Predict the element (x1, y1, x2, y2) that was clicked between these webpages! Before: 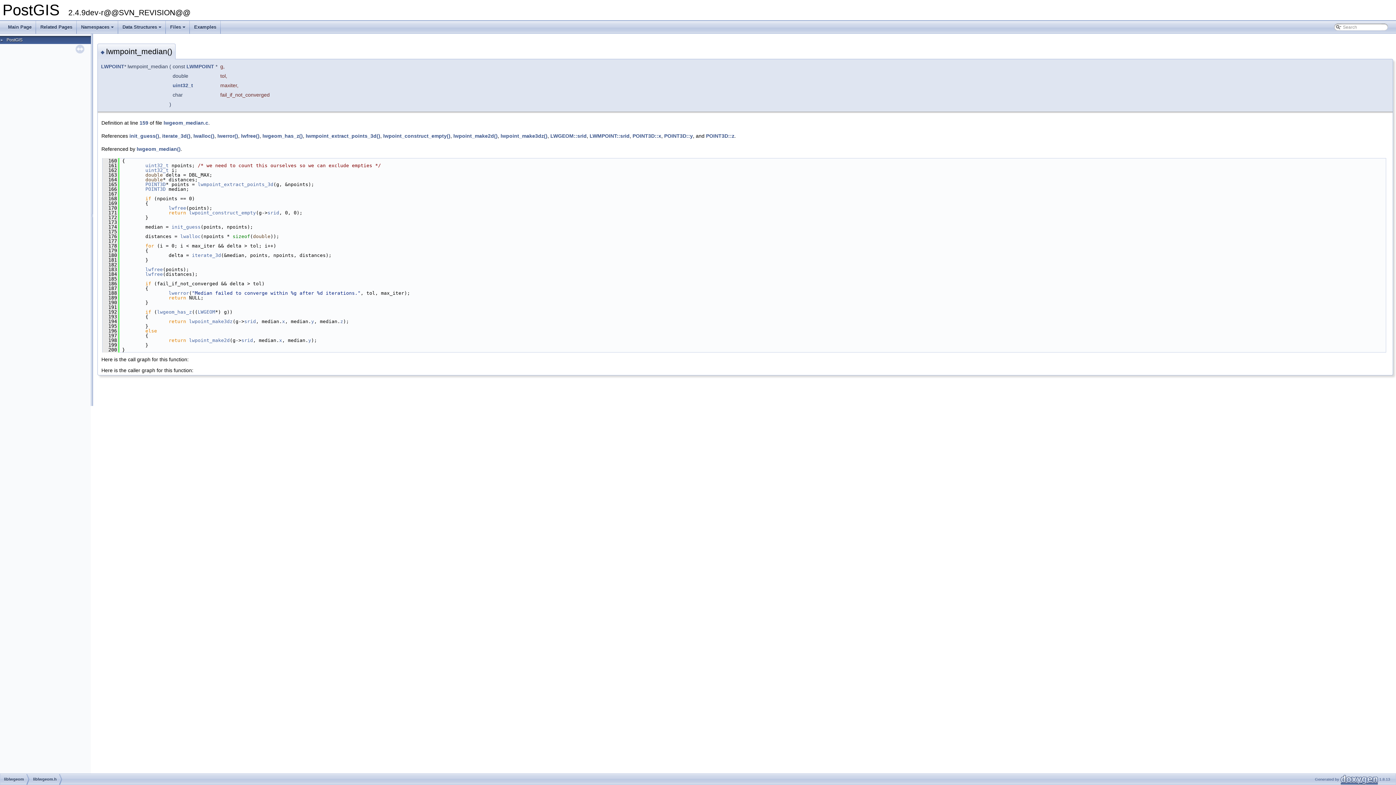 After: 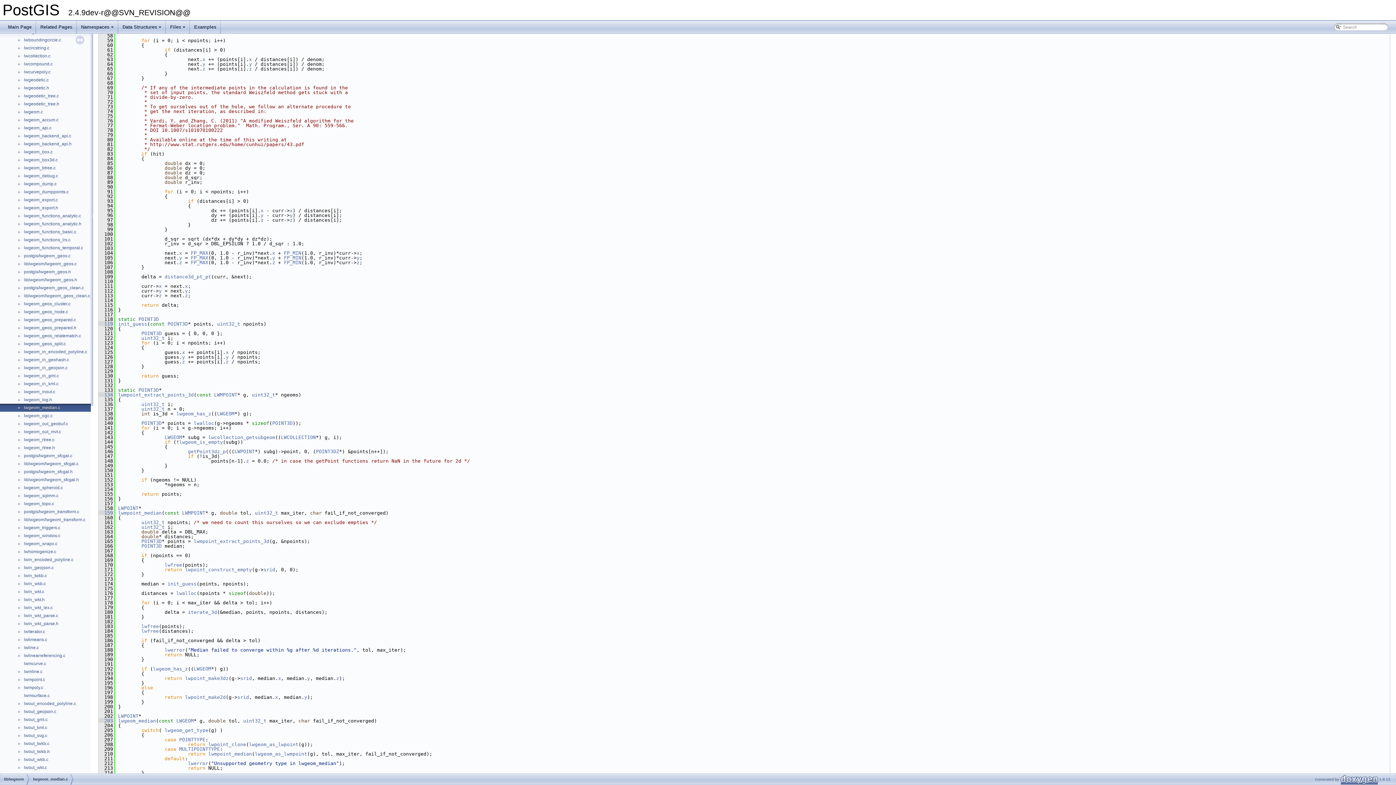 Action: bbox: (305, 133, 380, 139) label: lwmpoint_extract_points_3d()